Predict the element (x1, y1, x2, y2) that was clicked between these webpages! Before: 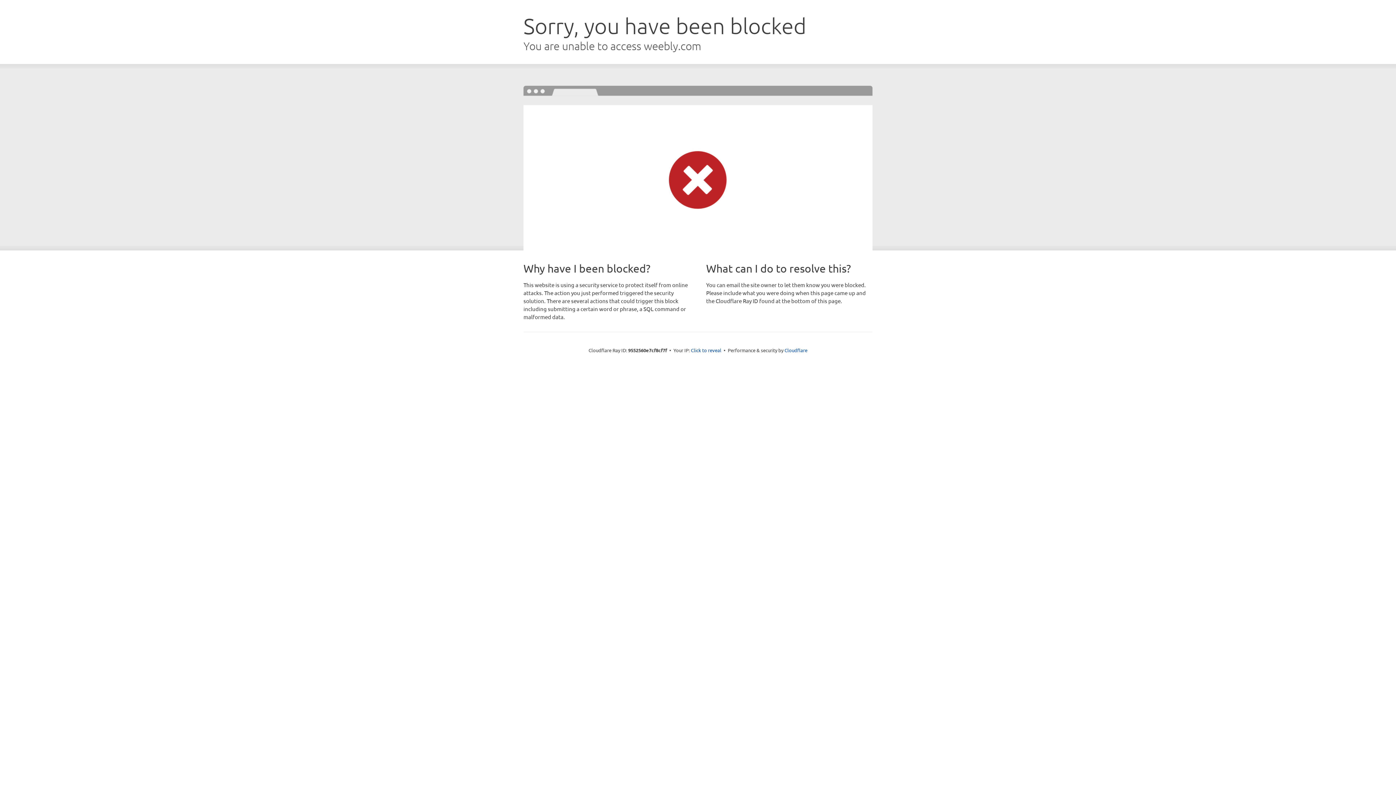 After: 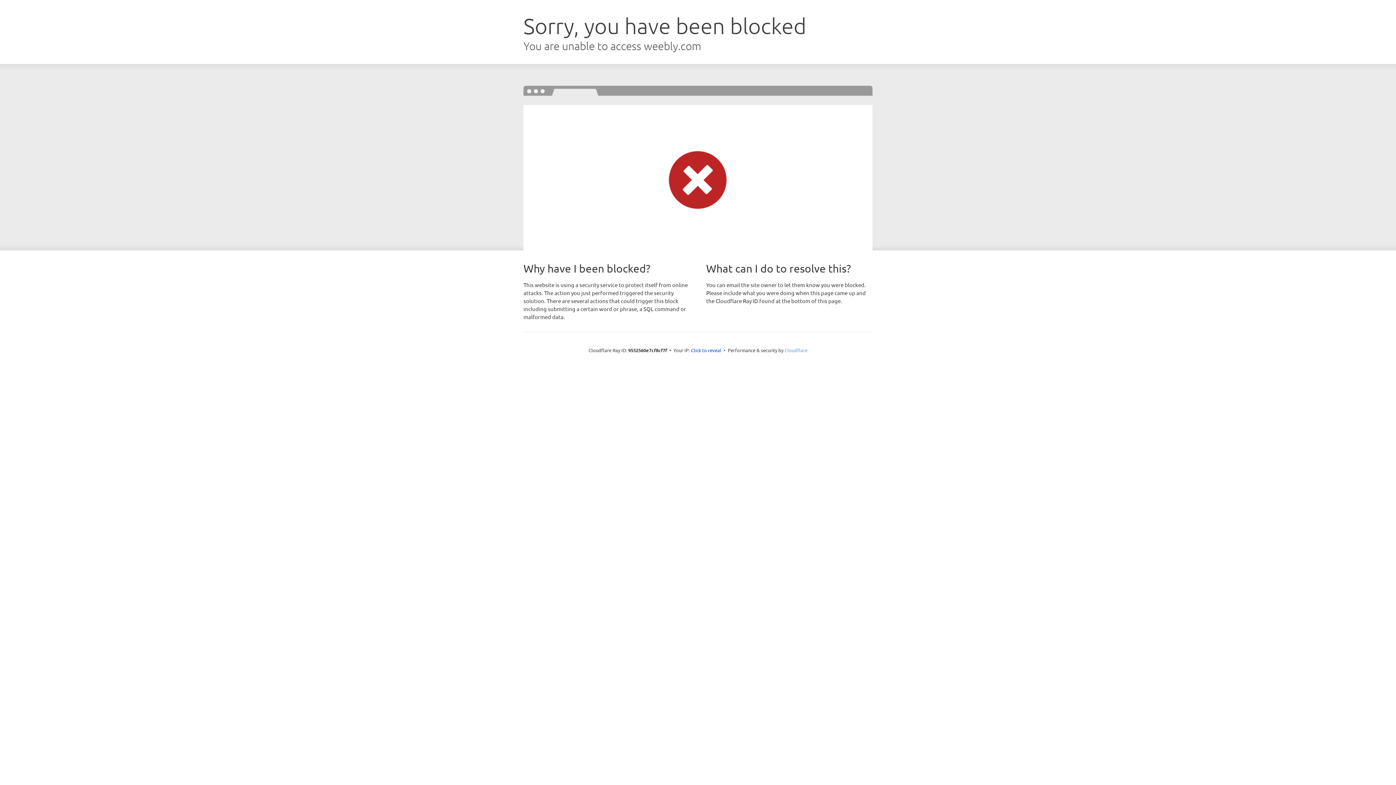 Action: label: Cloudflare bbox: (784, 347, 807, 353)